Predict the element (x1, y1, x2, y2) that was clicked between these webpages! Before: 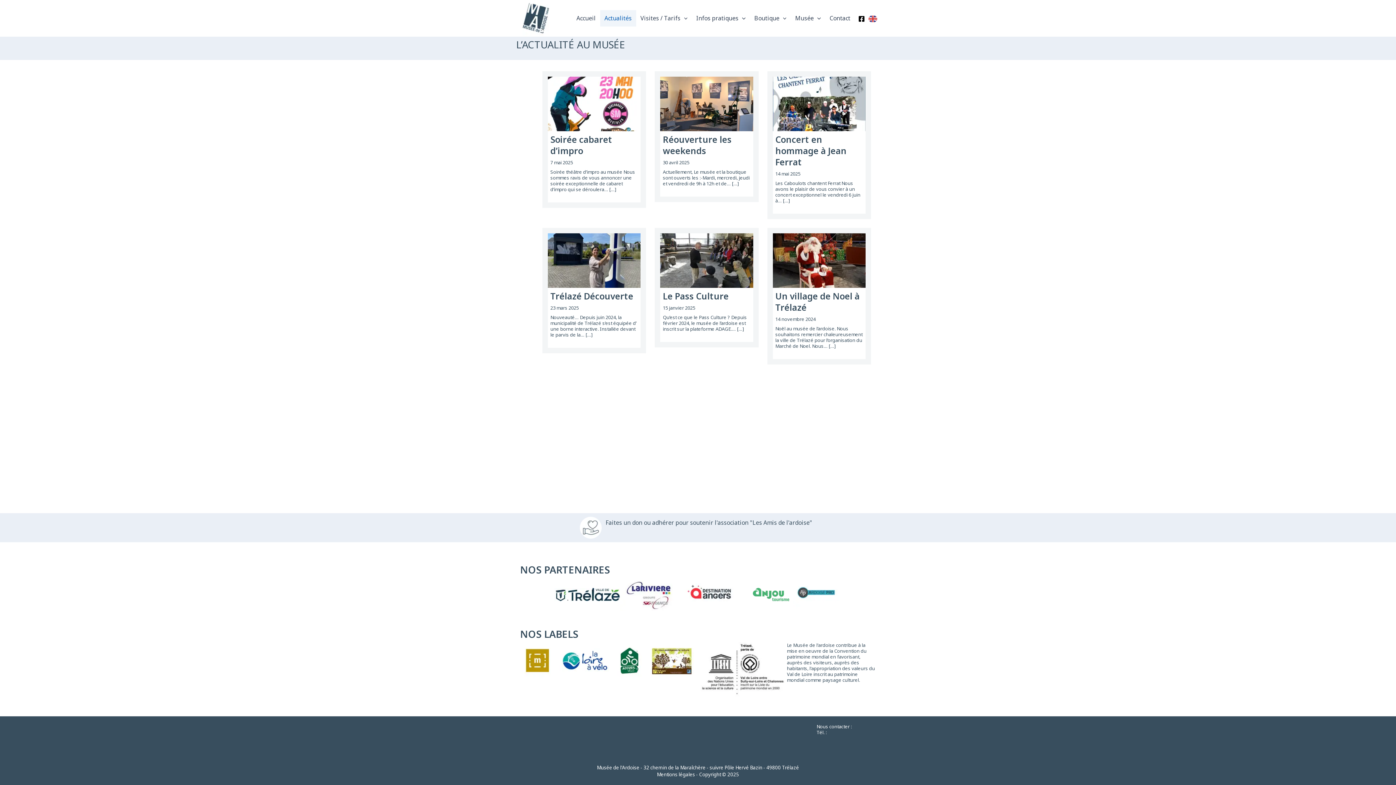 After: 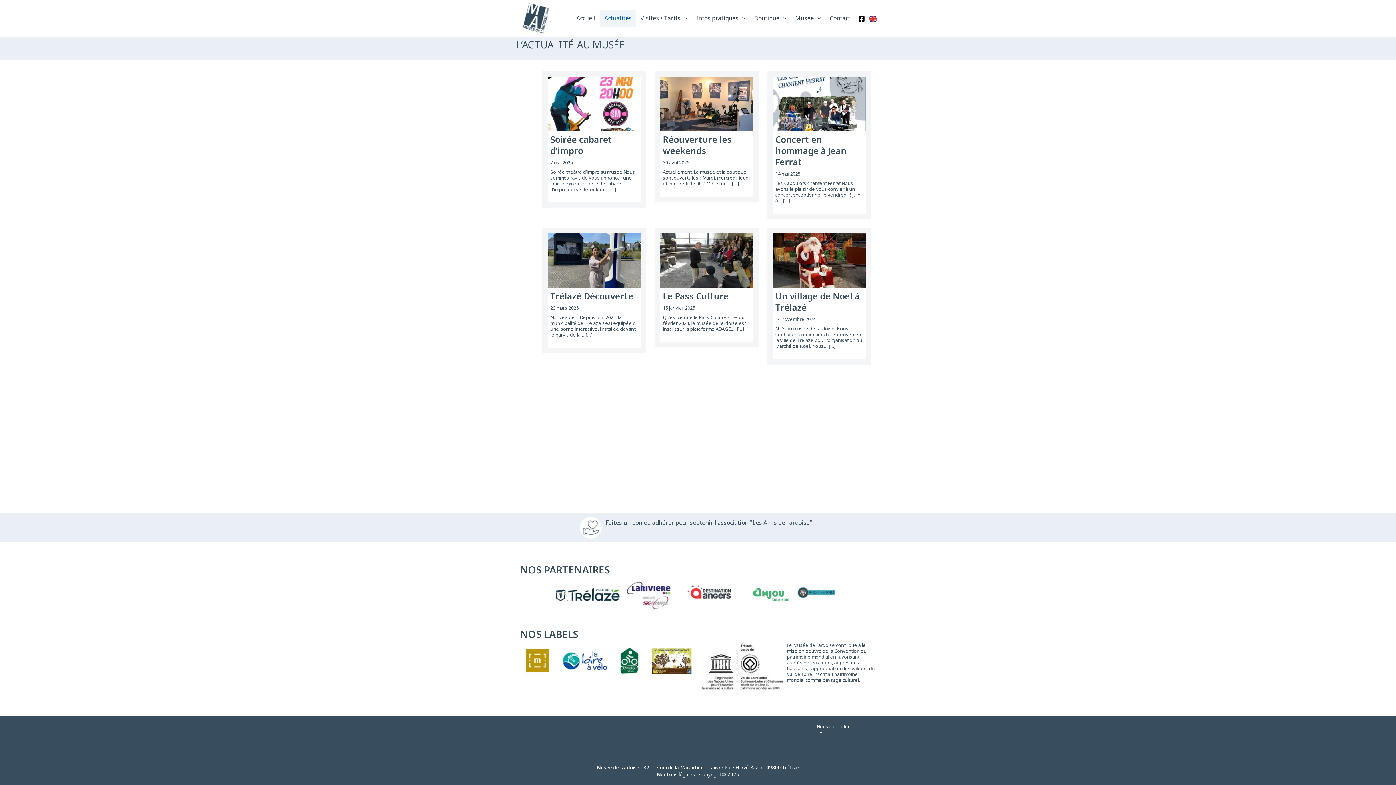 Action: bbox: (858, 15, 865, 22) label: Facebook